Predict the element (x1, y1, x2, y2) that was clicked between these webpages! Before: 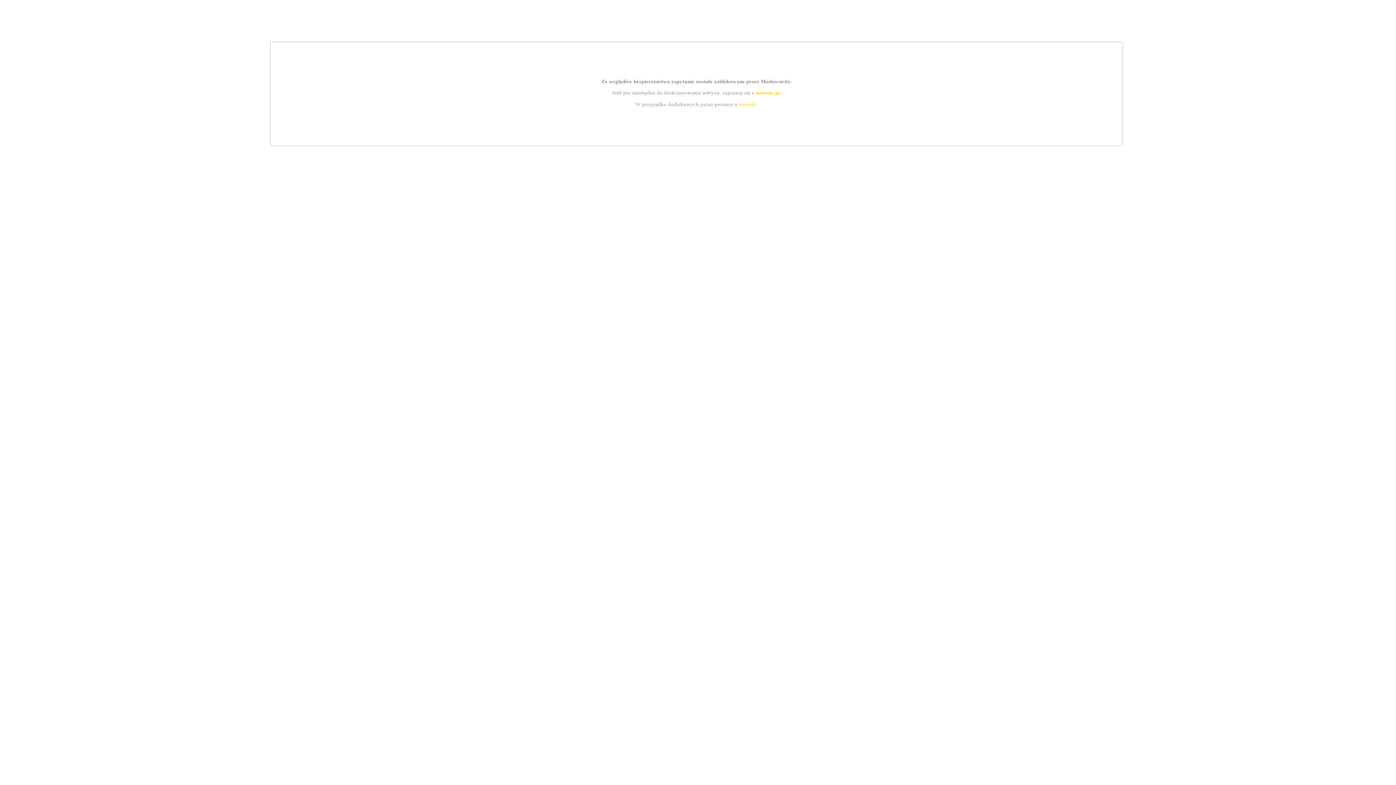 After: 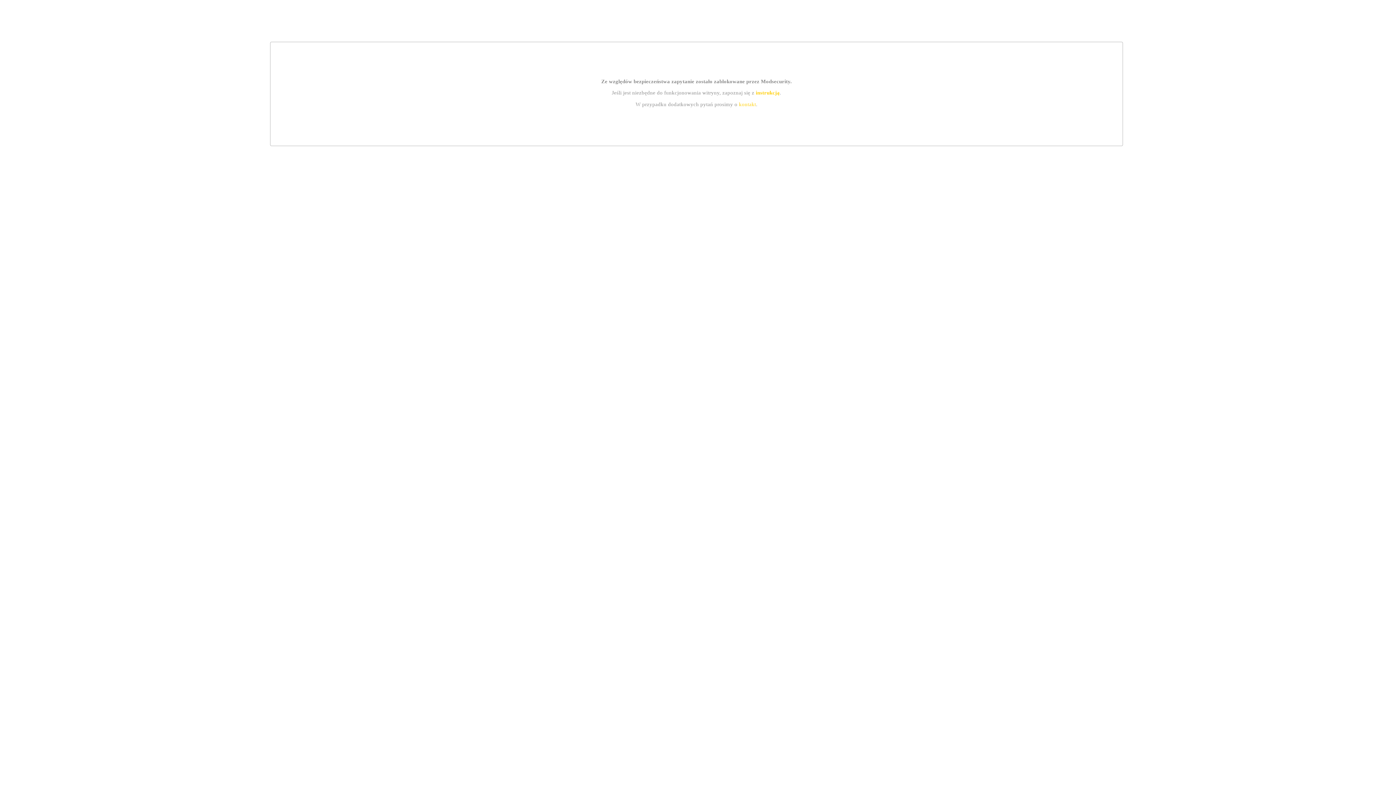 Action: label: kontakt bbox: (739, 101, 756, 107)